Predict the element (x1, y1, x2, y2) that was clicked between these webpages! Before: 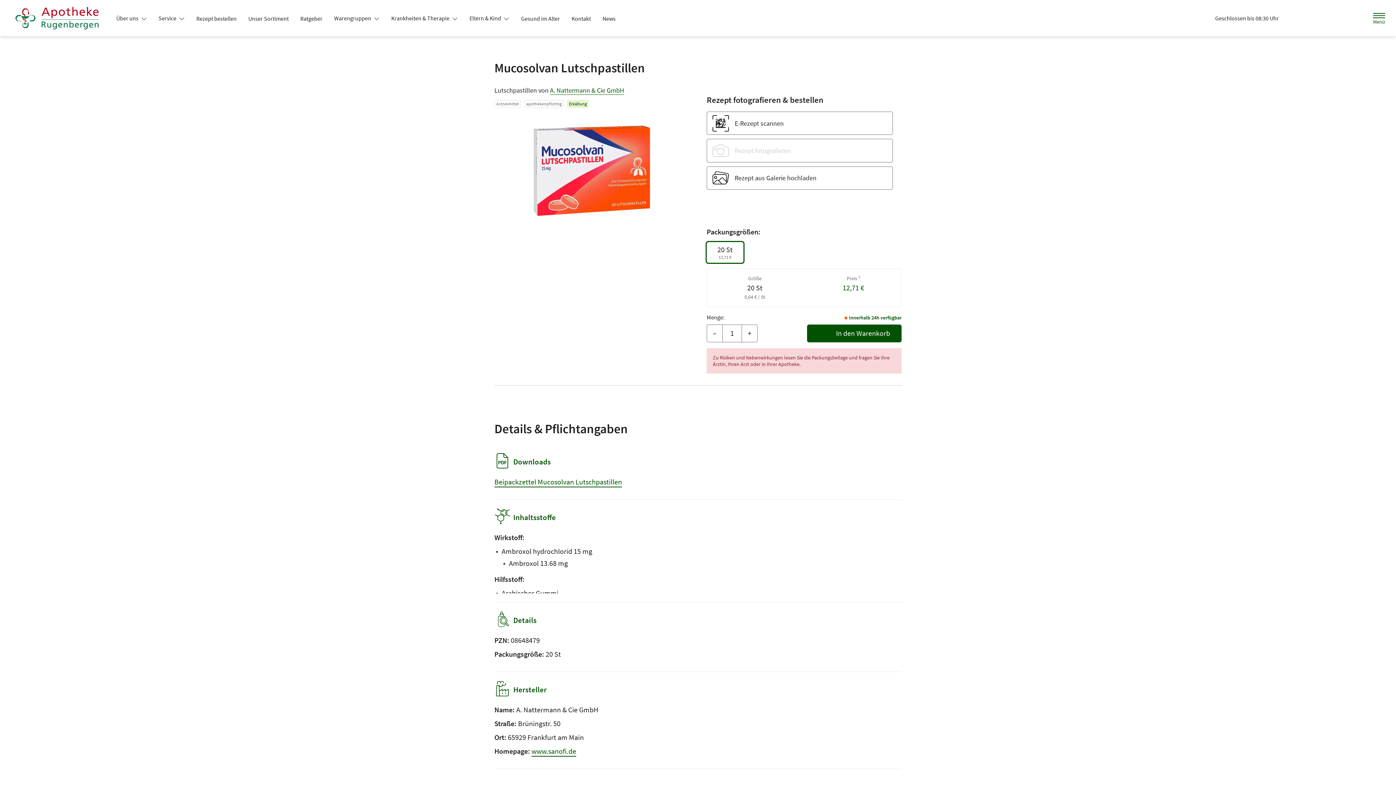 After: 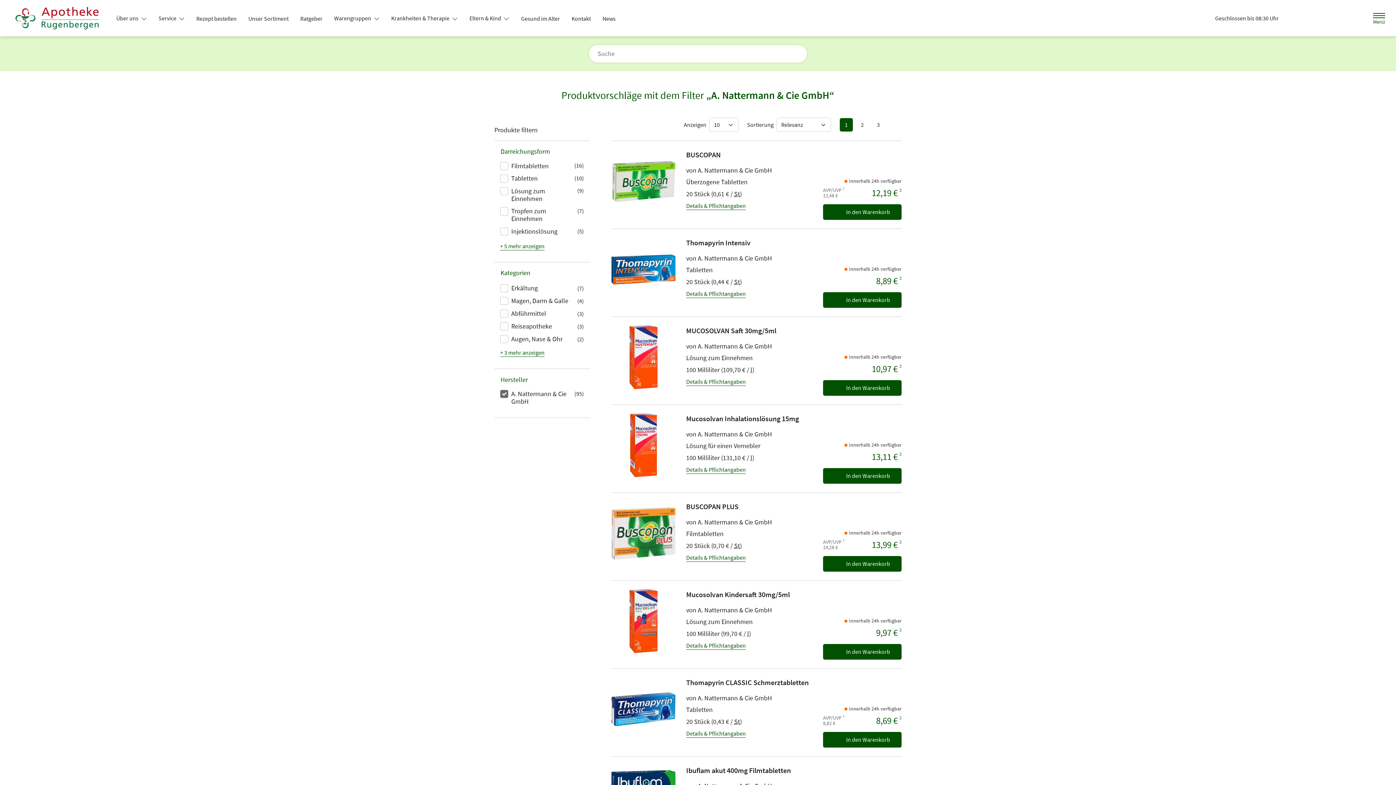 Action: label: A. Nattermann & Cie GmbH bbox: (550, 86, 624, 94)